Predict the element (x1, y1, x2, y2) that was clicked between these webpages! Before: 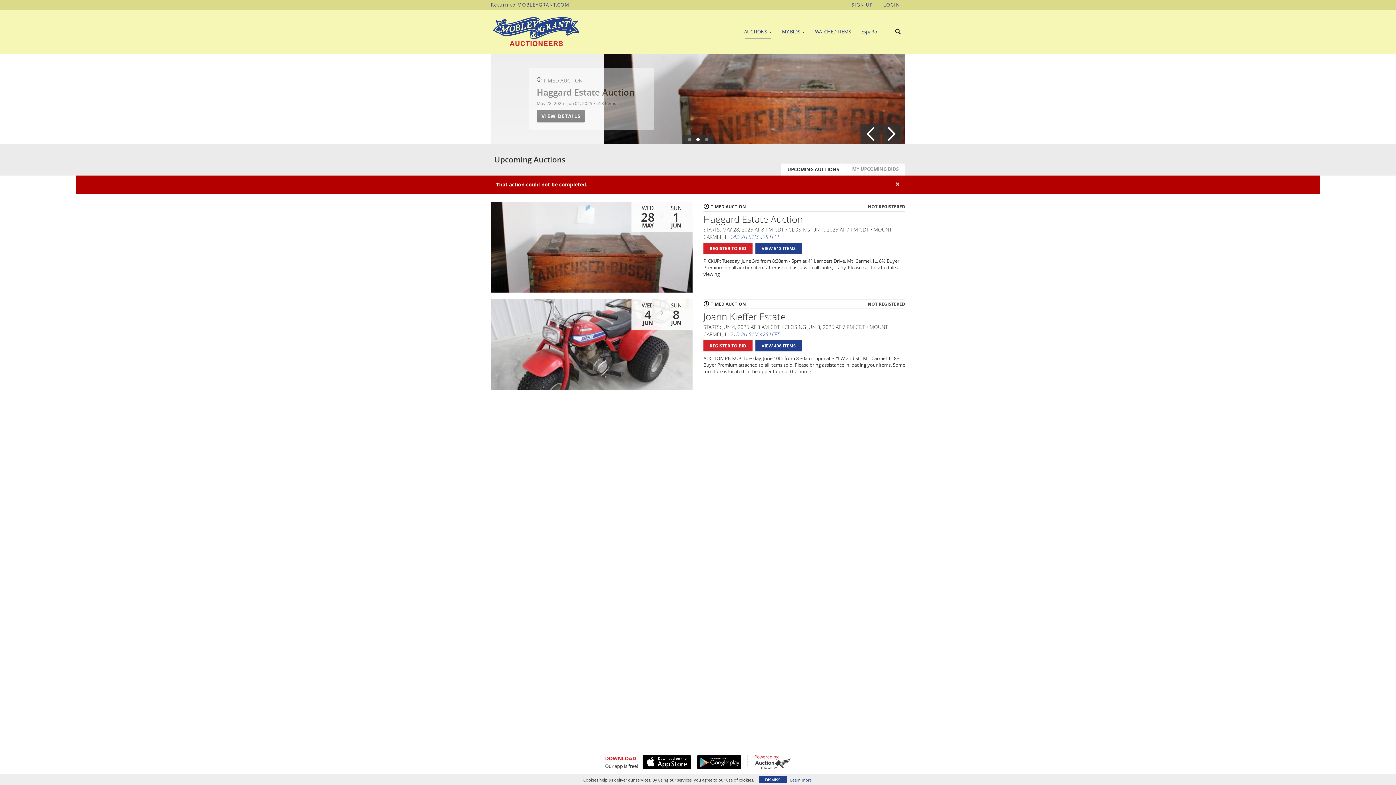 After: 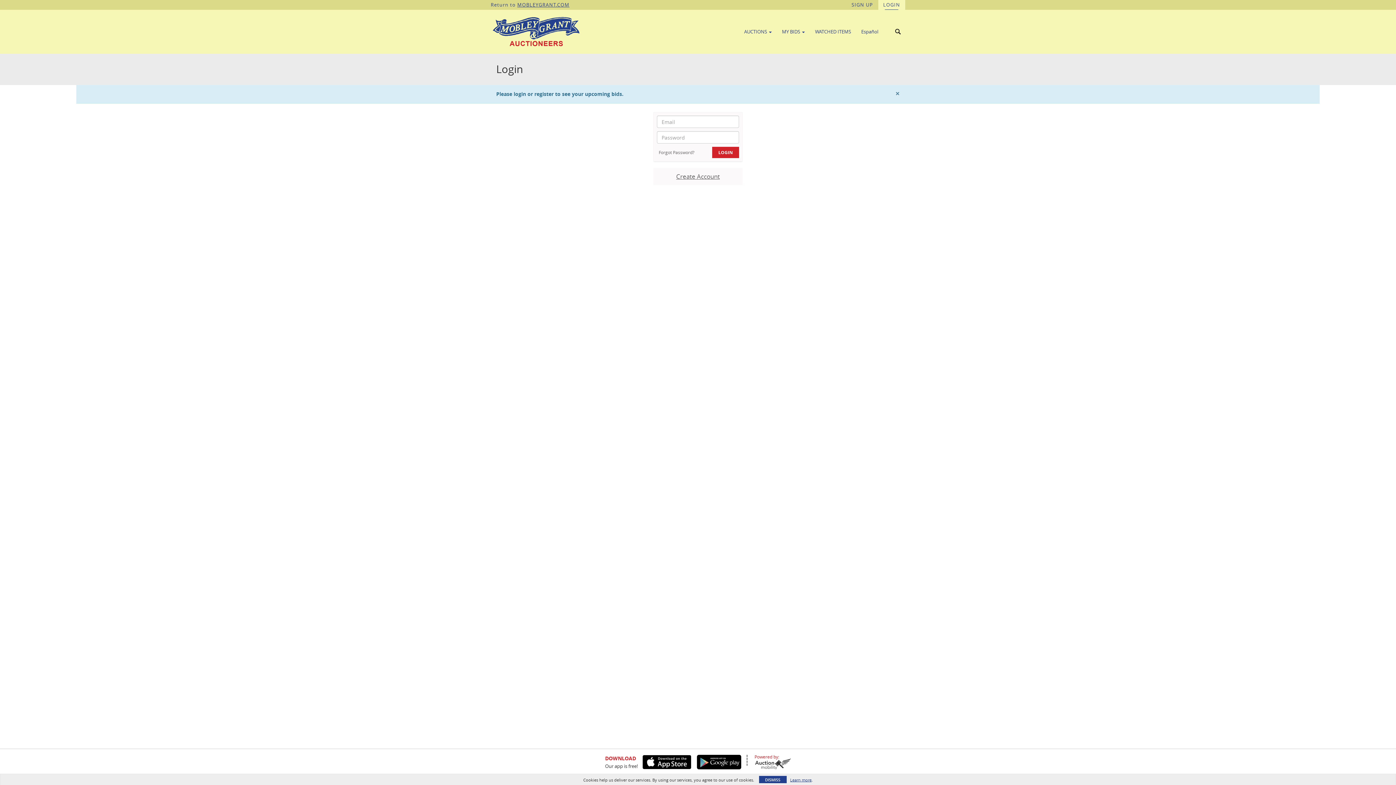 Action: label: MY UPCOMING BIDS bbox: (845, 163, 905, 175)